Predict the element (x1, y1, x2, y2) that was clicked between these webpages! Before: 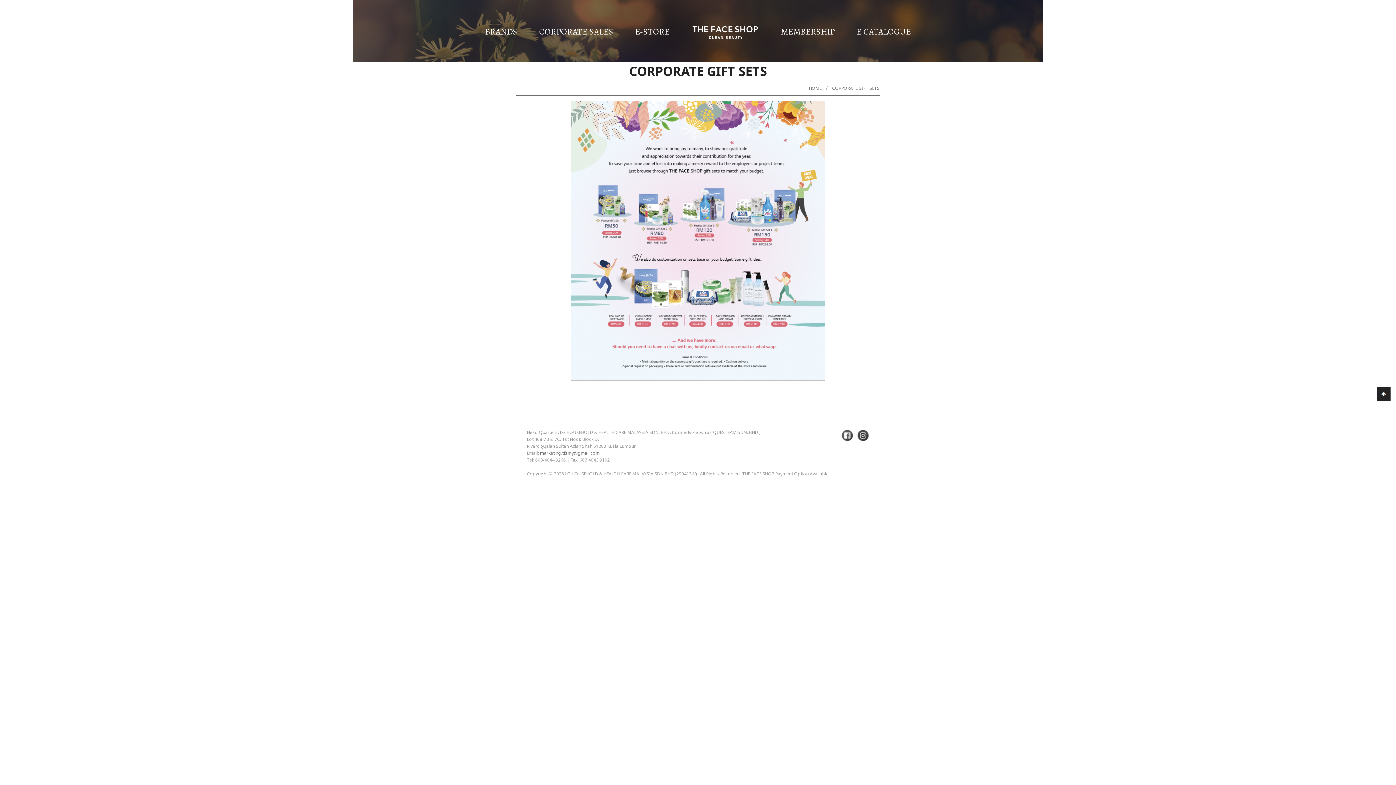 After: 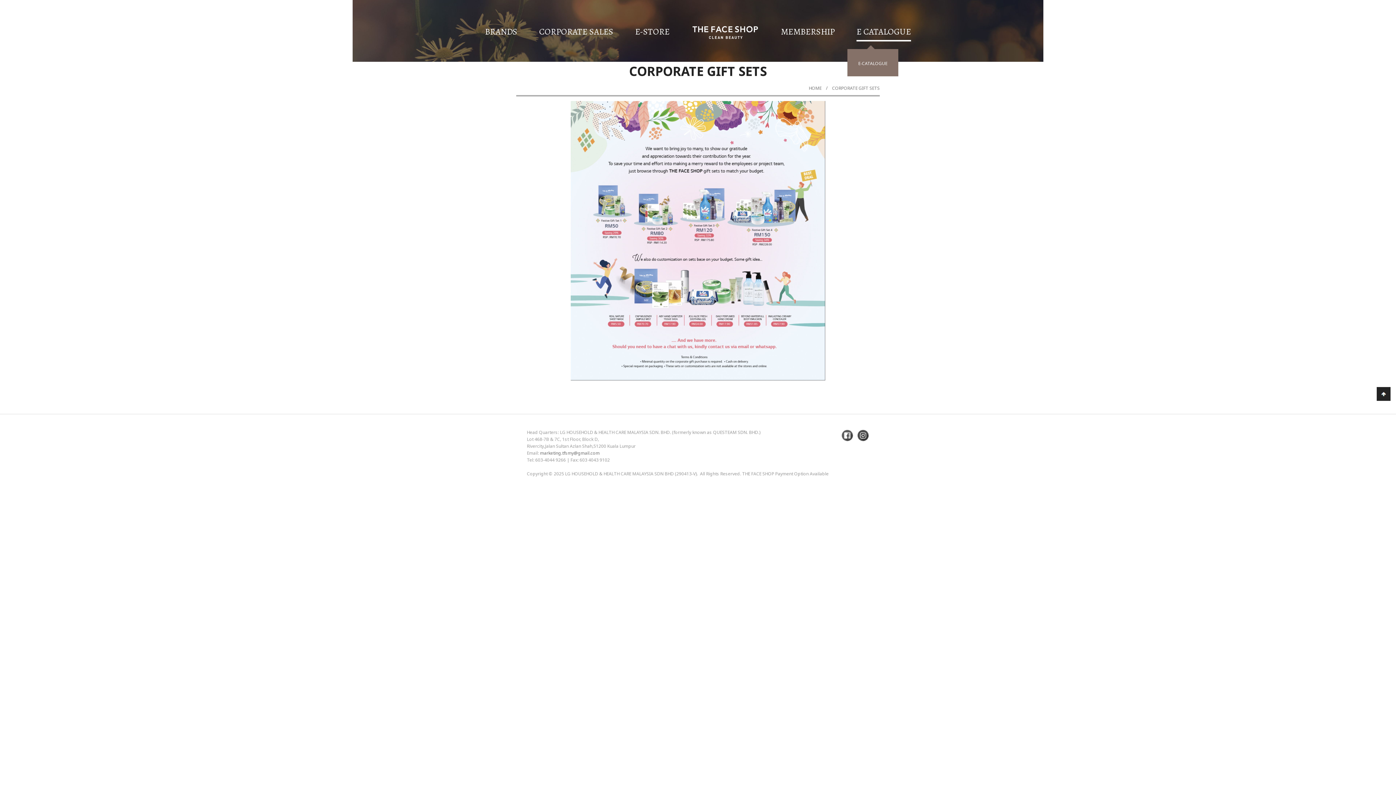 Action: bbox: (856, 23, 911, 40) label: E CATALOGUE